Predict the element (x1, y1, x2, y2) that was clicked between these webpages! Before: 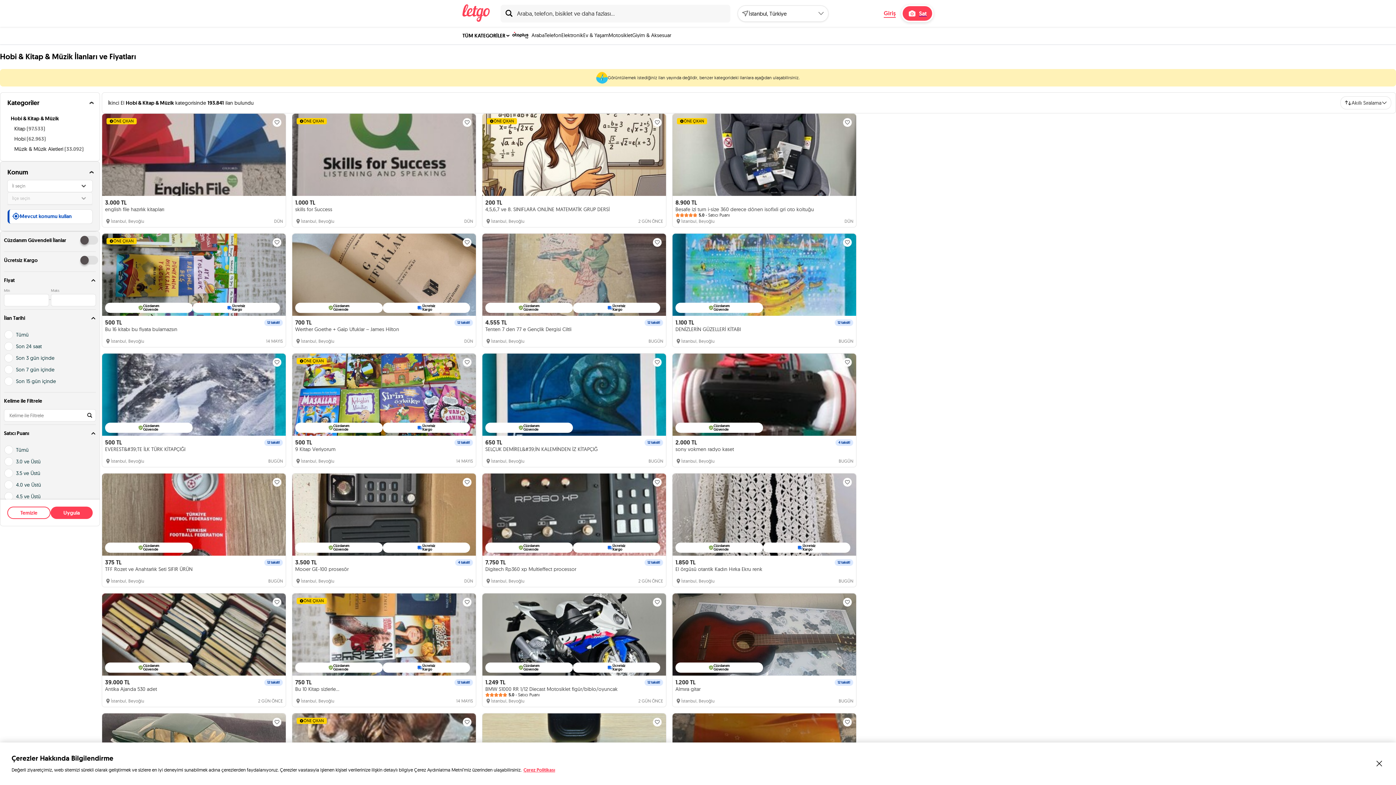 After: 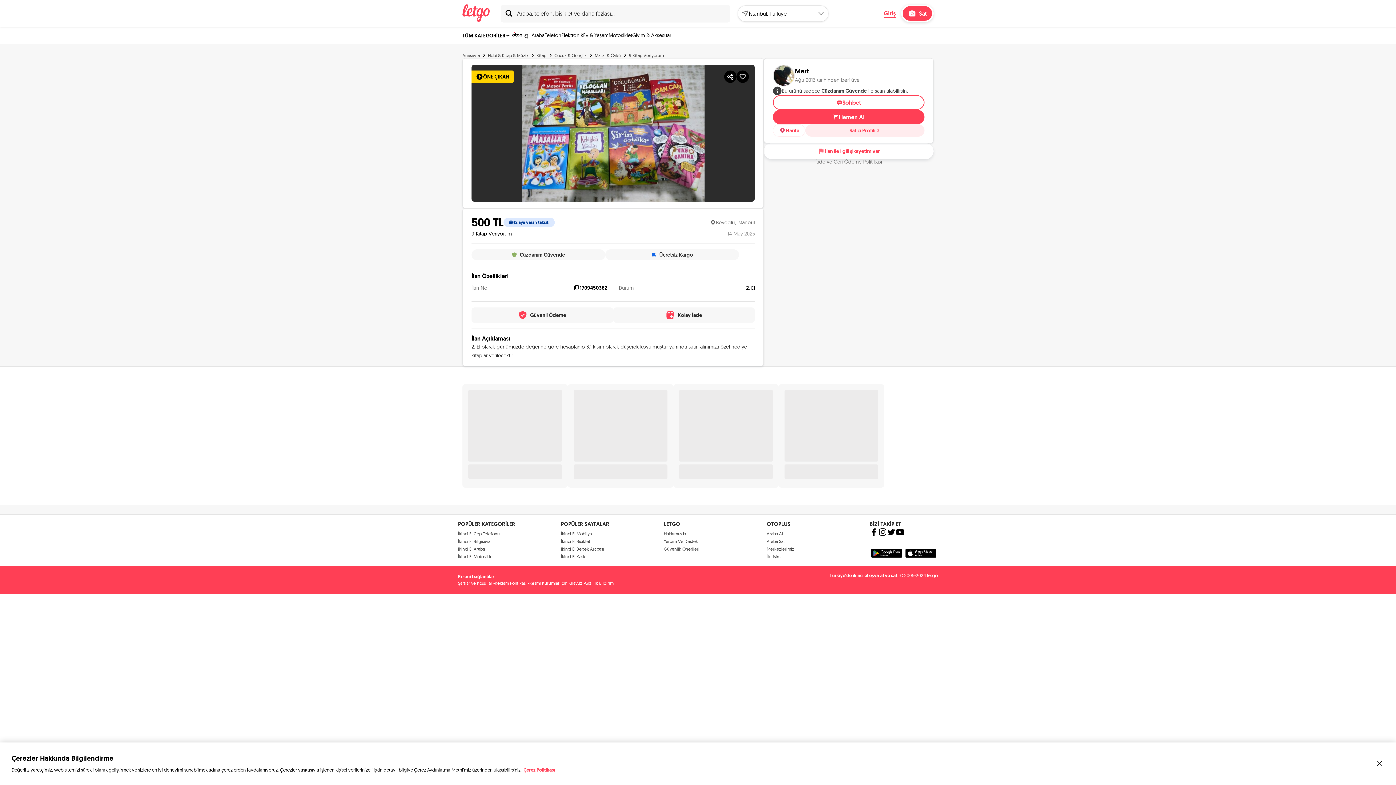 Action: label: 500 TL
12 taksit!
9 Kitap Veriyorum
İstanbul, 
Beyoğlu
14 MAYIS bbox: (292, 353, 476, 467)